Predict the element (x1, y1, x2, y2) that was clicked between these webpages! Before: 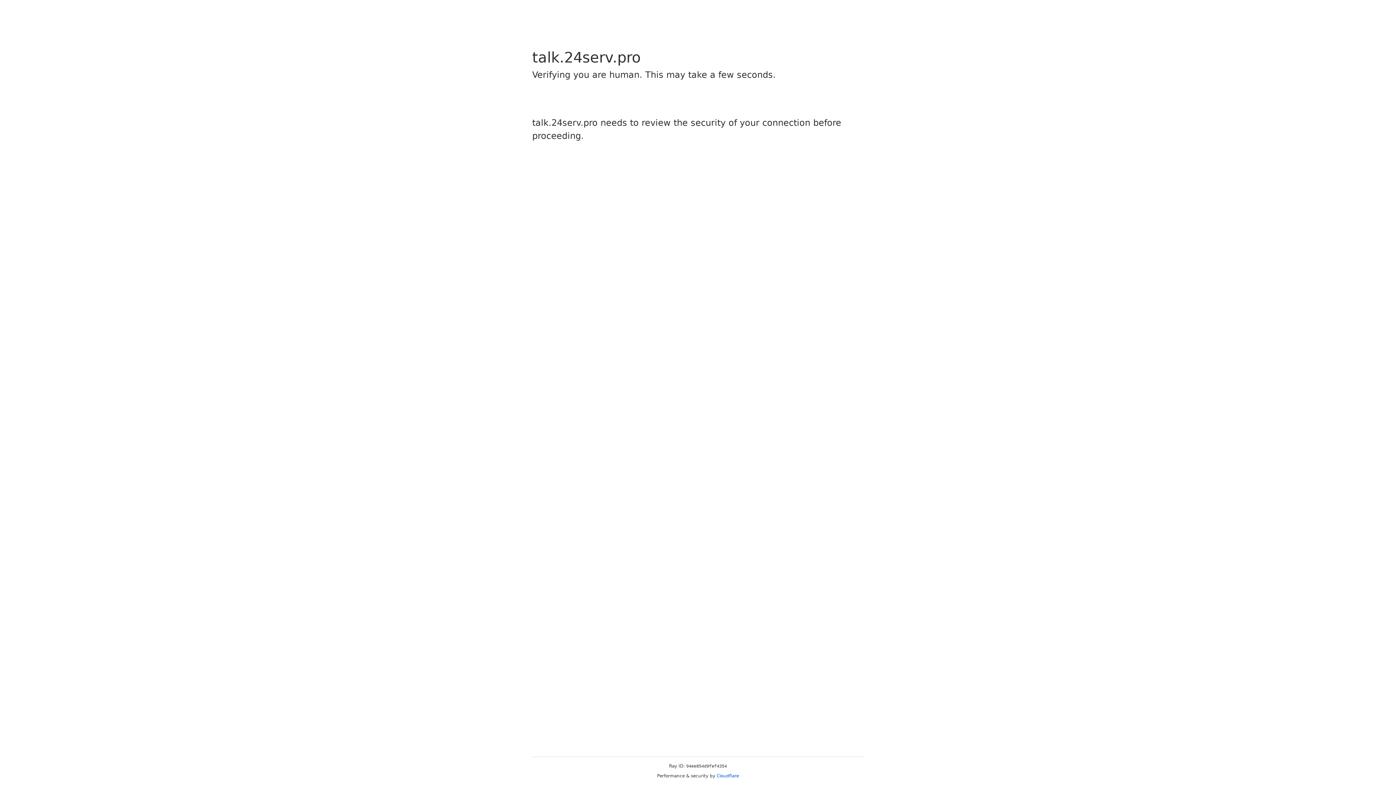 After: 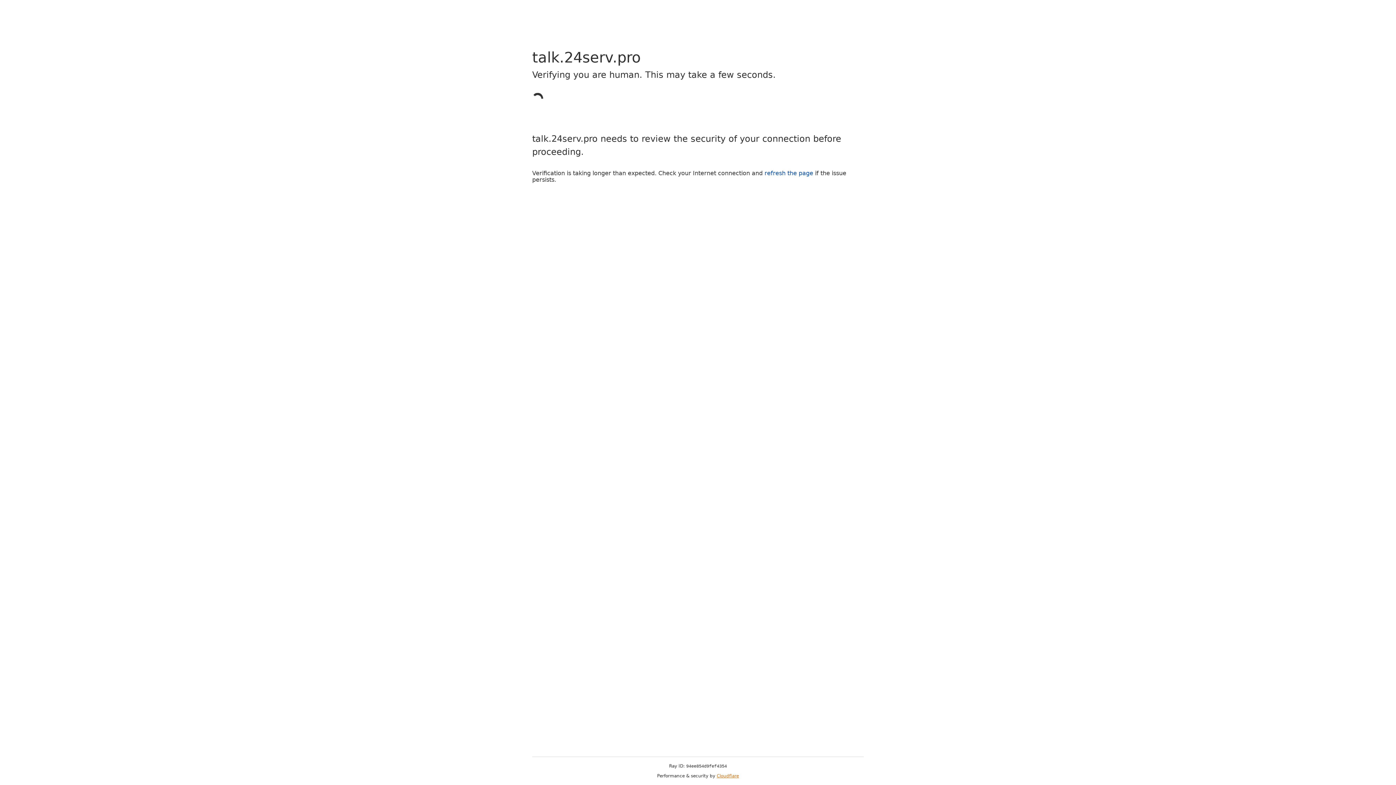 Action: bbox: (716, 773, 739, 778) label: Cloudflare